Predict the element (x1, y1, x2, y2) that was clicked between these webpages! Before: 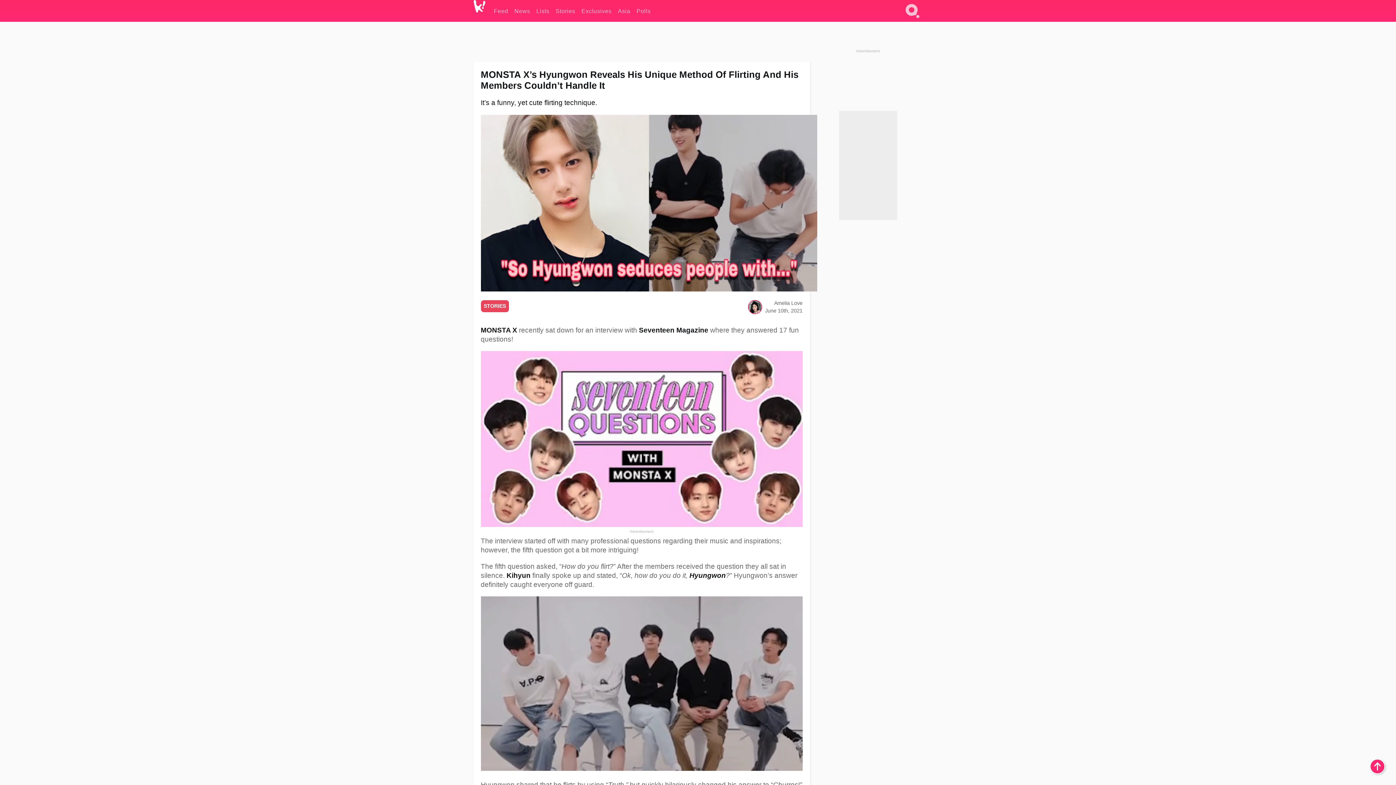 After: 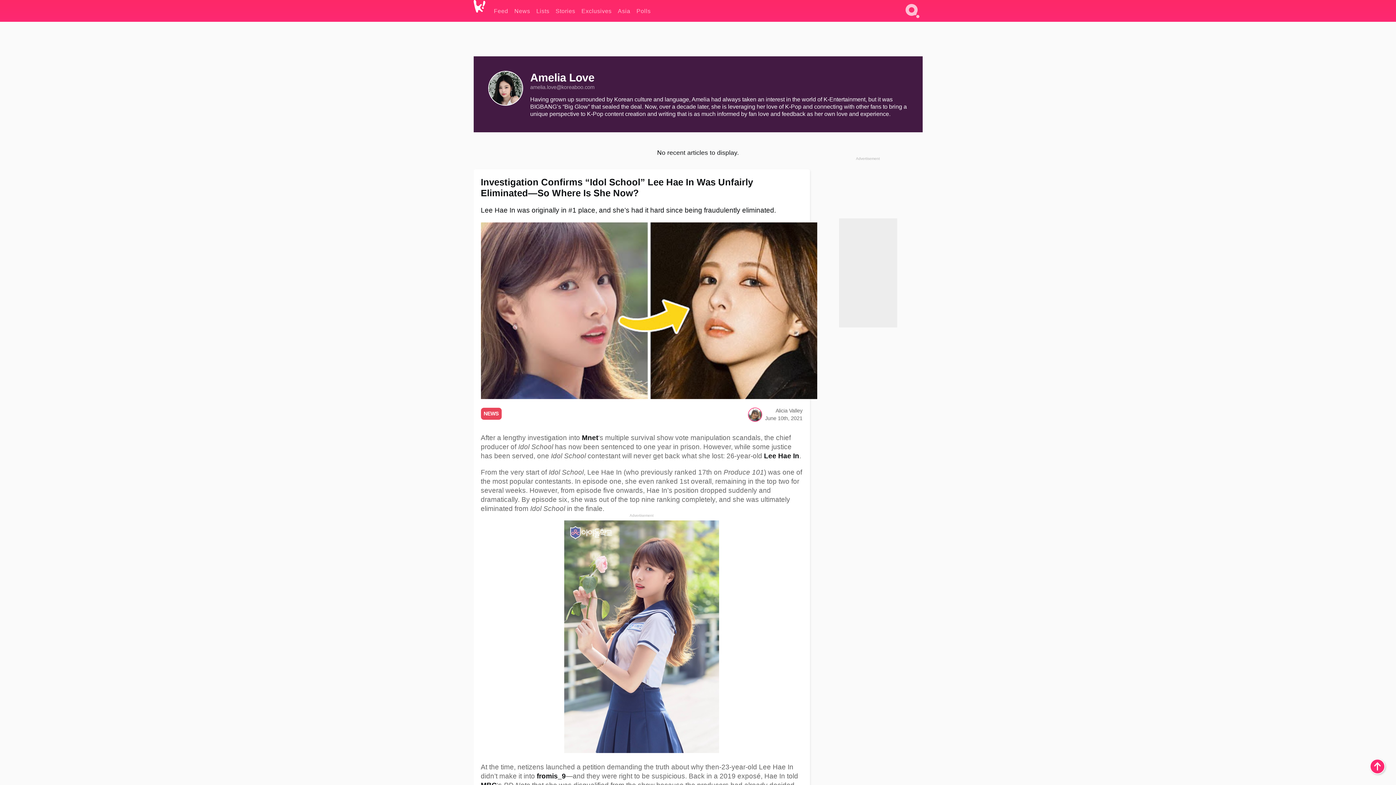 Action: bbox: (748, 308, 761, 314)